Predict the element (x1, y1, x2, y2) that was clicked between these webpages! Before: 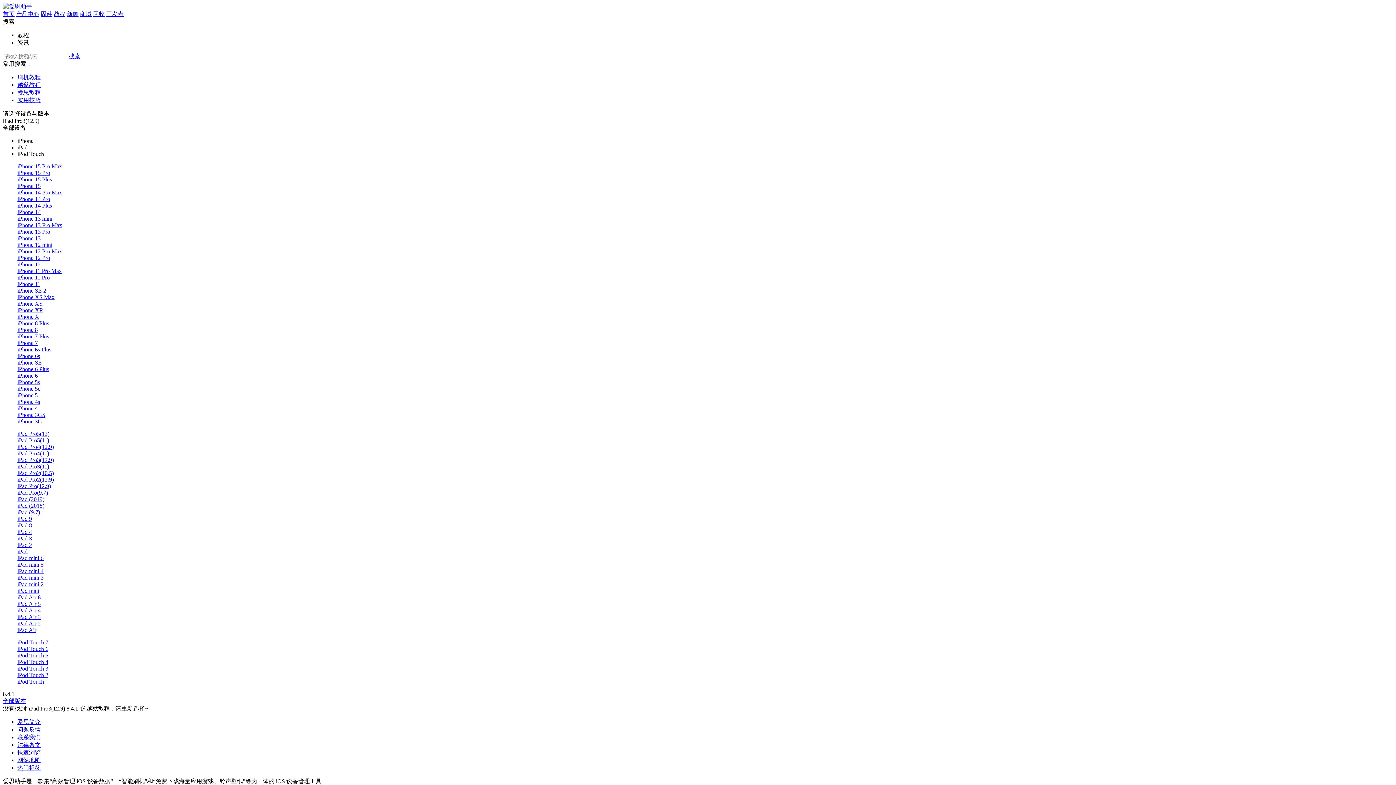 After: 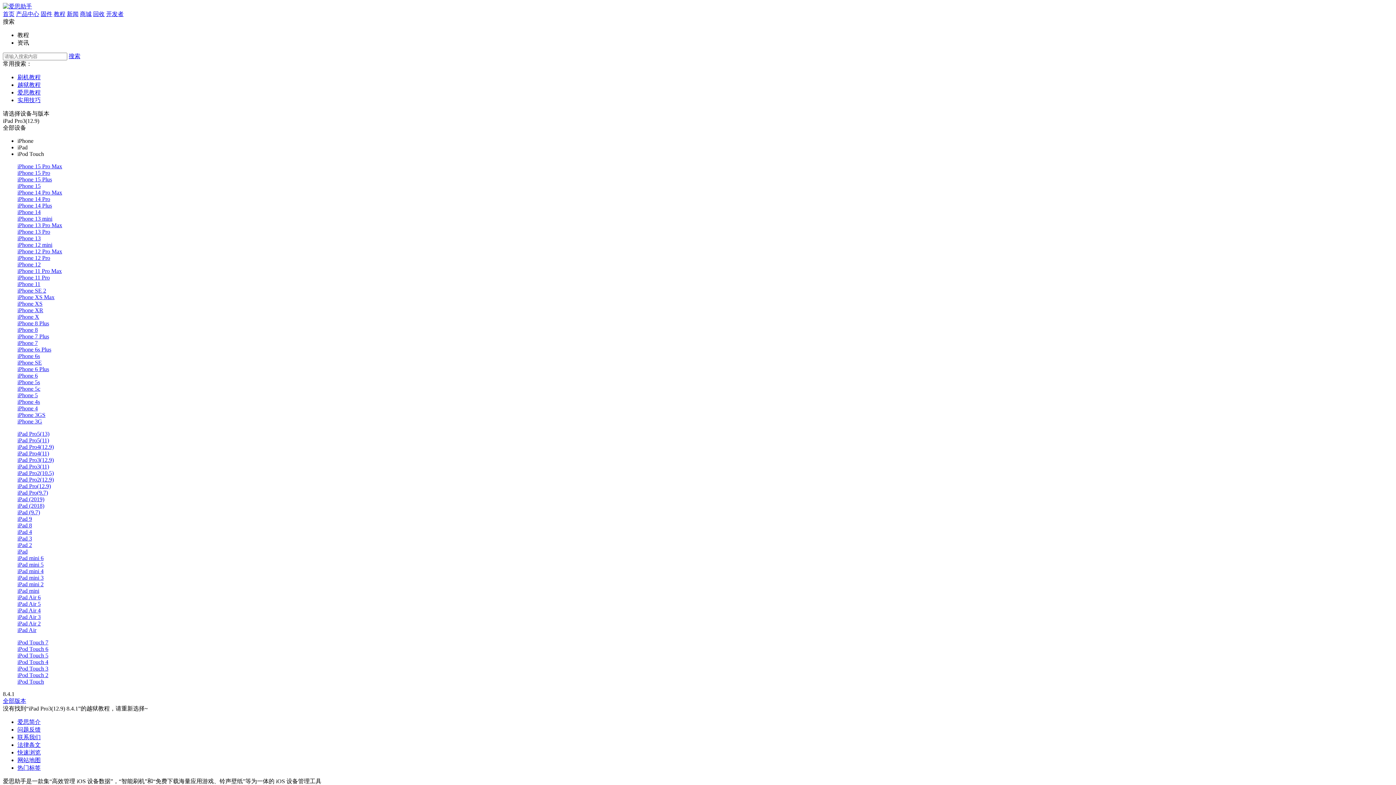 Action: bbox: (80, 10, 91, 17) label: 商城